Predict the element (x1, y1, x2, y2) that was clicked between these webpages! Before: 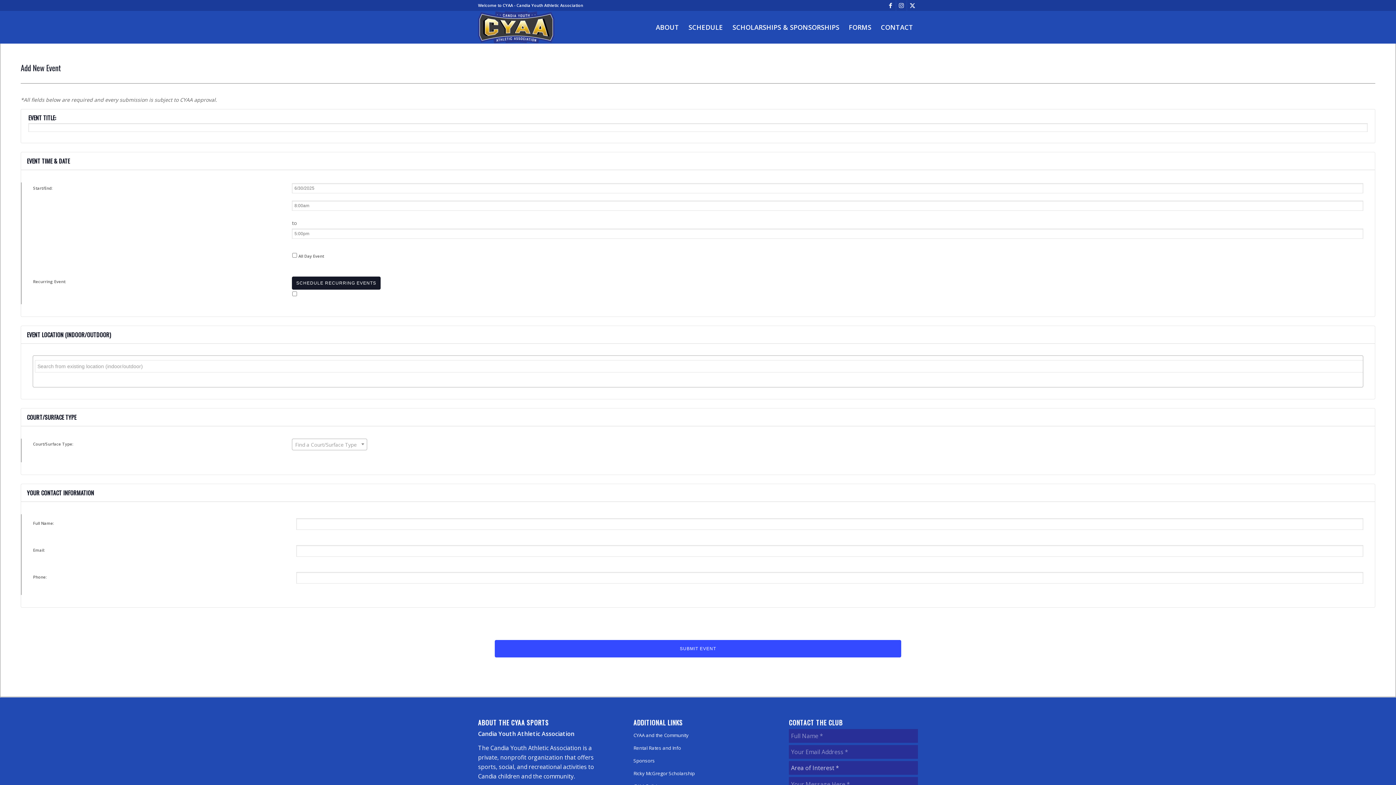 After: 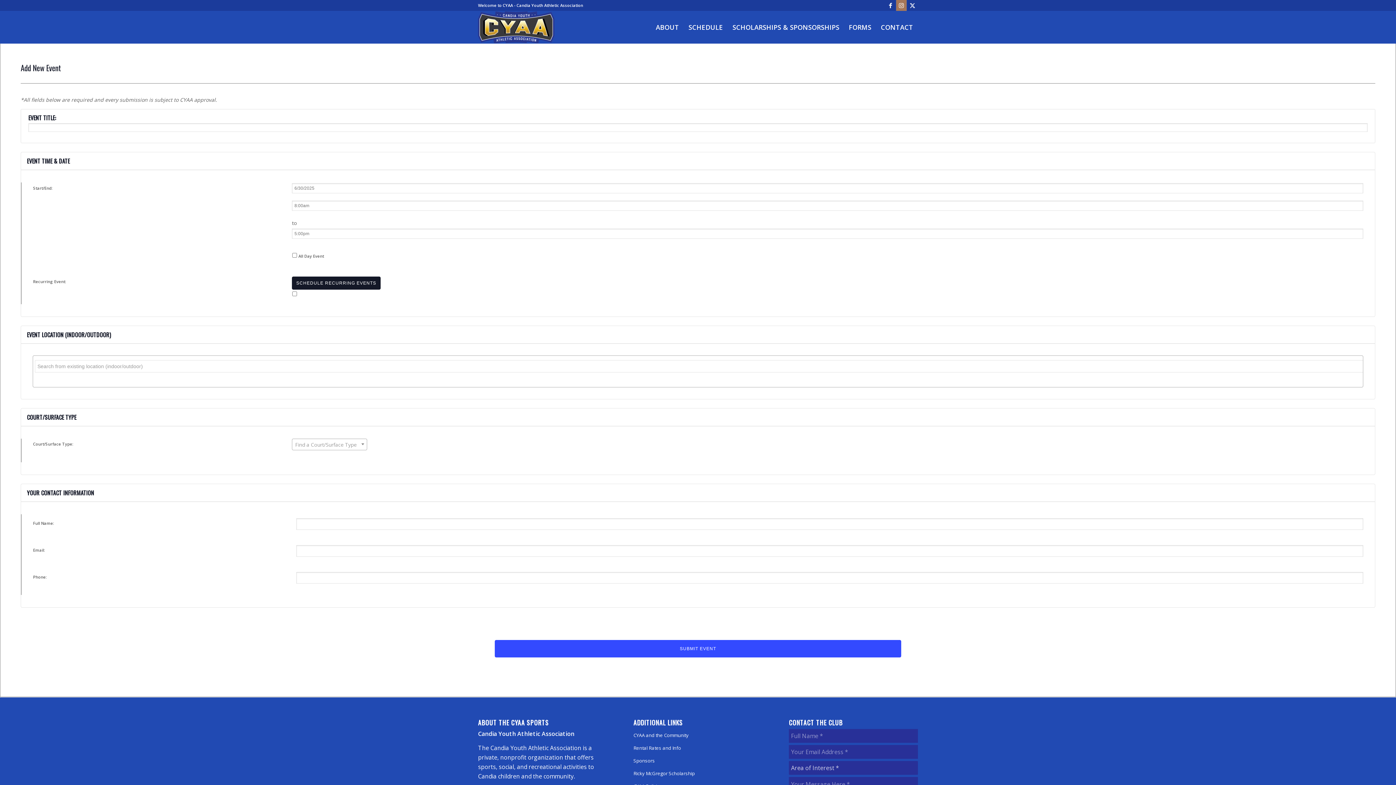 Action: bbox: (896, 0, 906, 10) label: Link to Instagram